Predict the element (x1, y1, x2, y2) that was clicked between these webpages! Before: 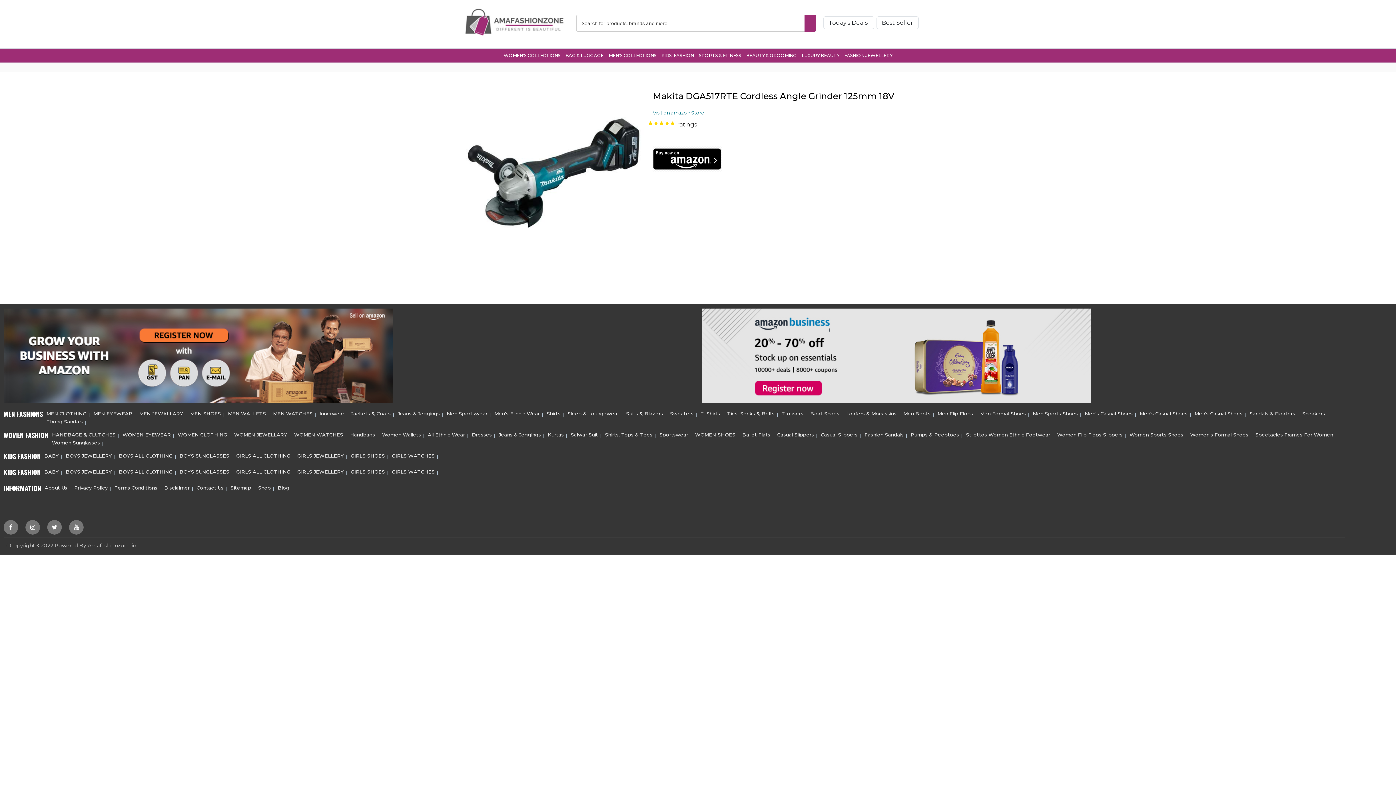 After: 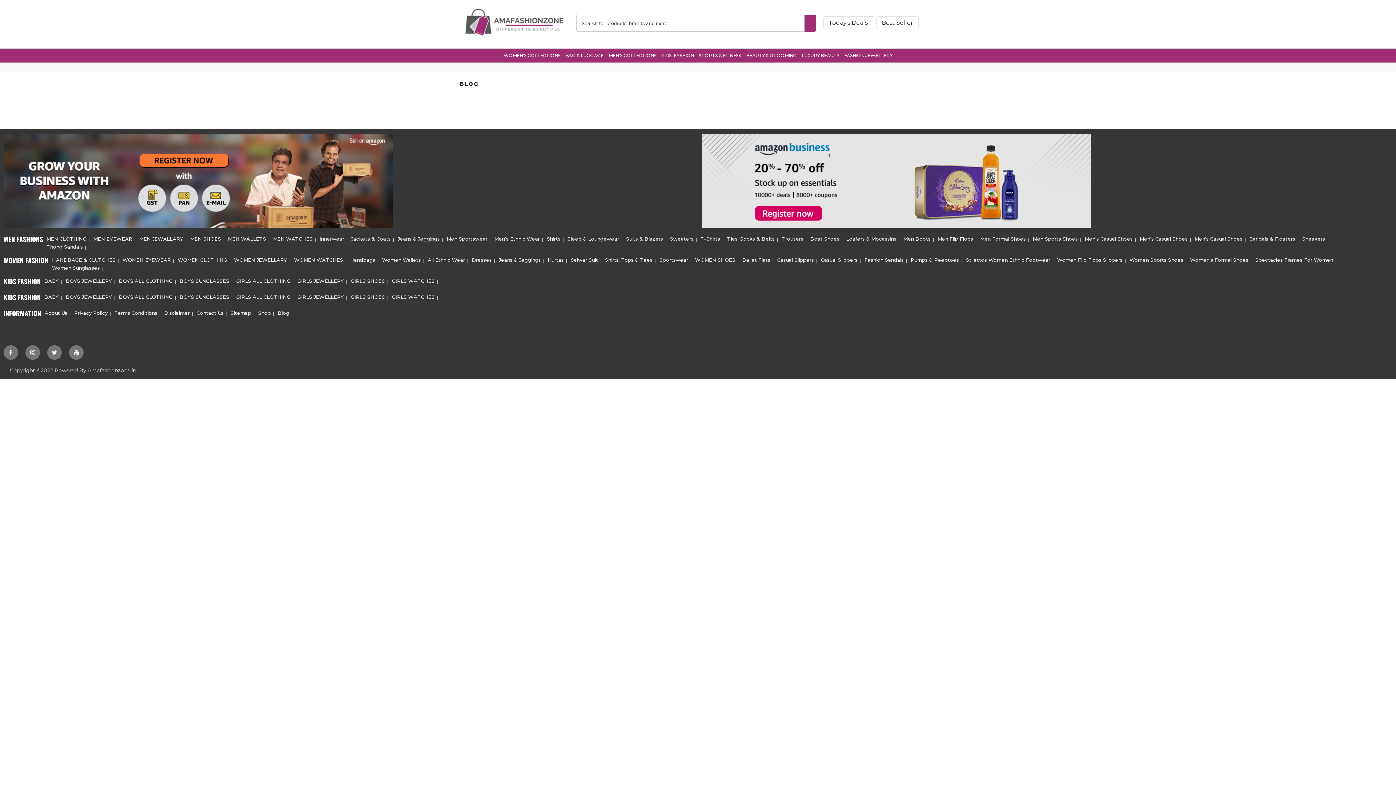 Action: label: Blog bbox: (274, 485, 291, 490)